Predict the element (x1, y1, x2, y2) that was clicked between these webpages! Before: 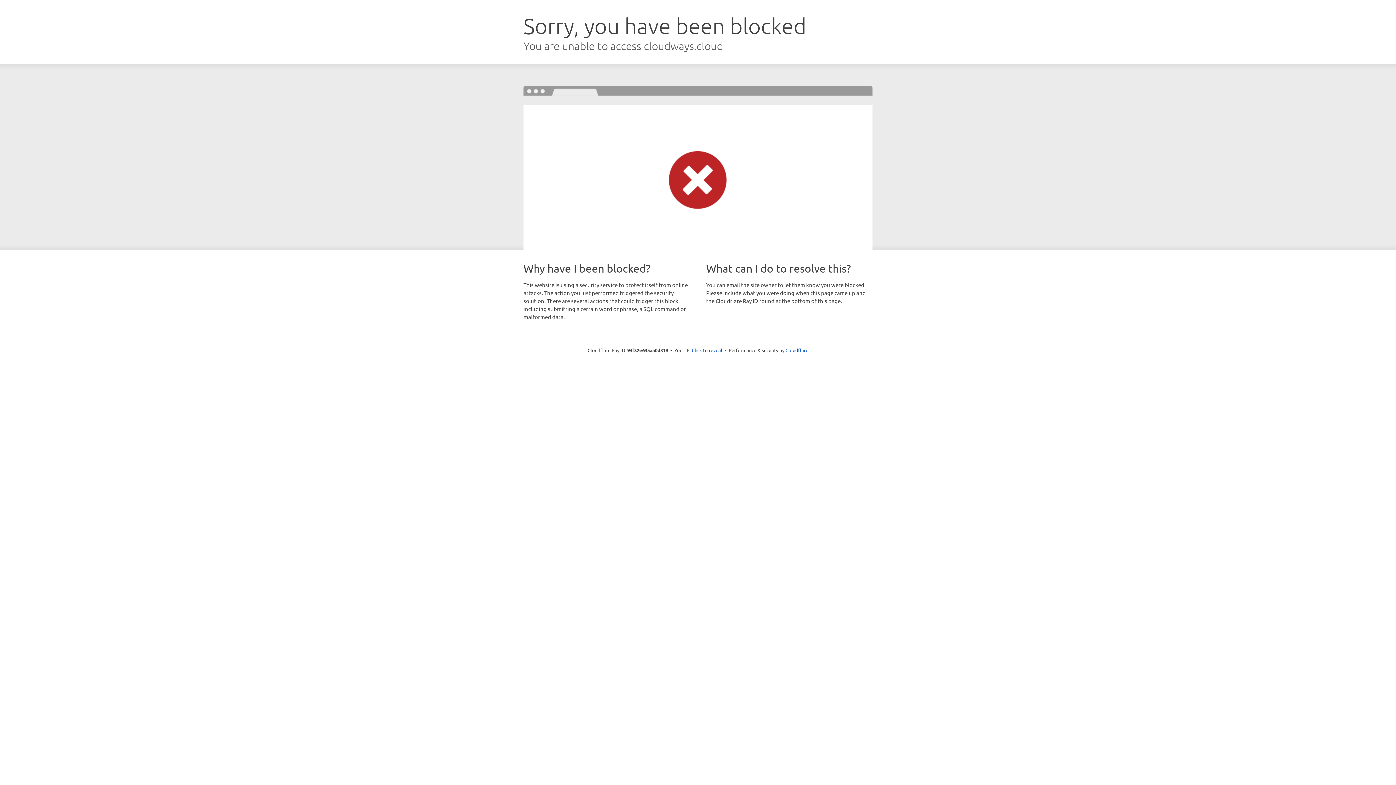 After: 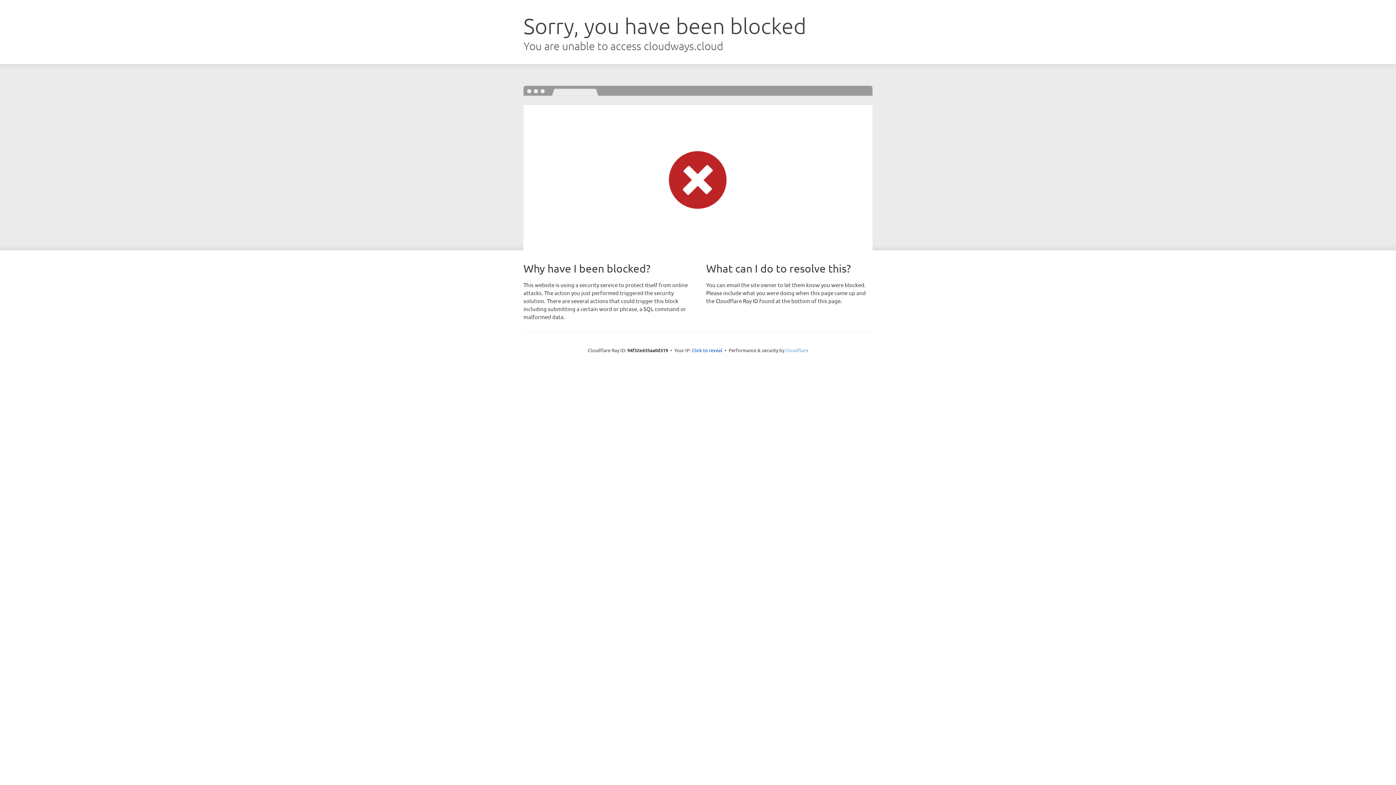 Action: label: Cloudflare bbox: (785, 347, 808, 353)